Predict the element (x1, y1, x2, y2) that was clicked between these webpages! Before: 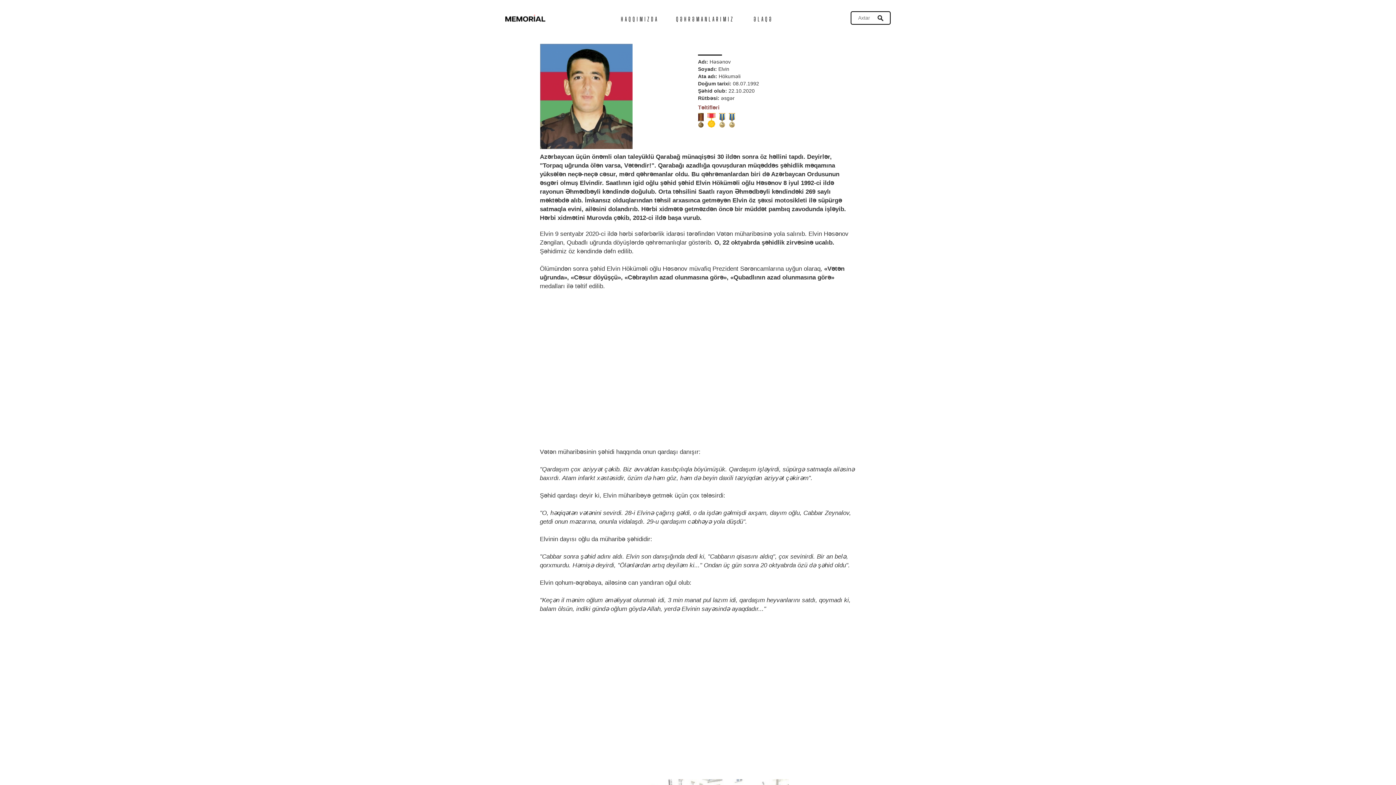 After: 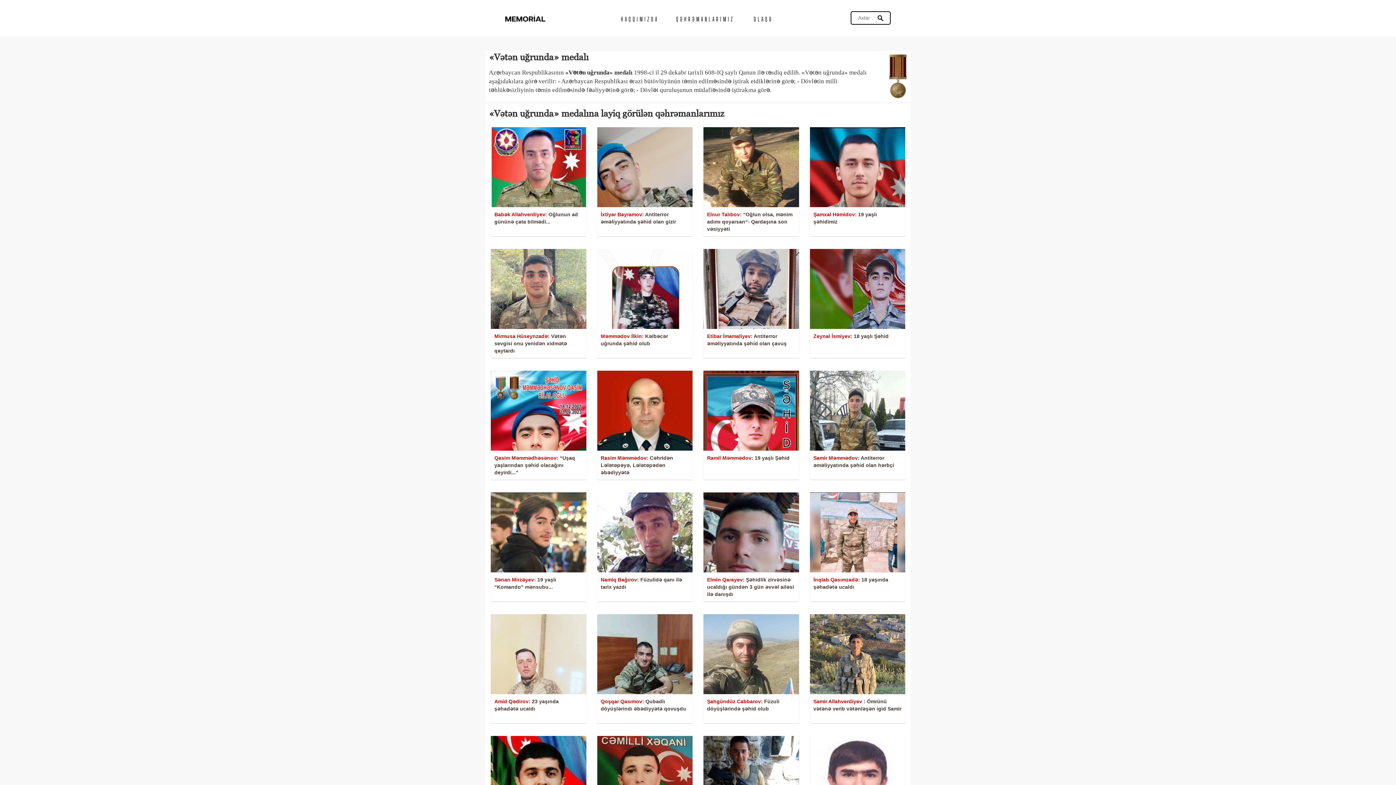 Action: bbox: (698, 117, 707, 123)